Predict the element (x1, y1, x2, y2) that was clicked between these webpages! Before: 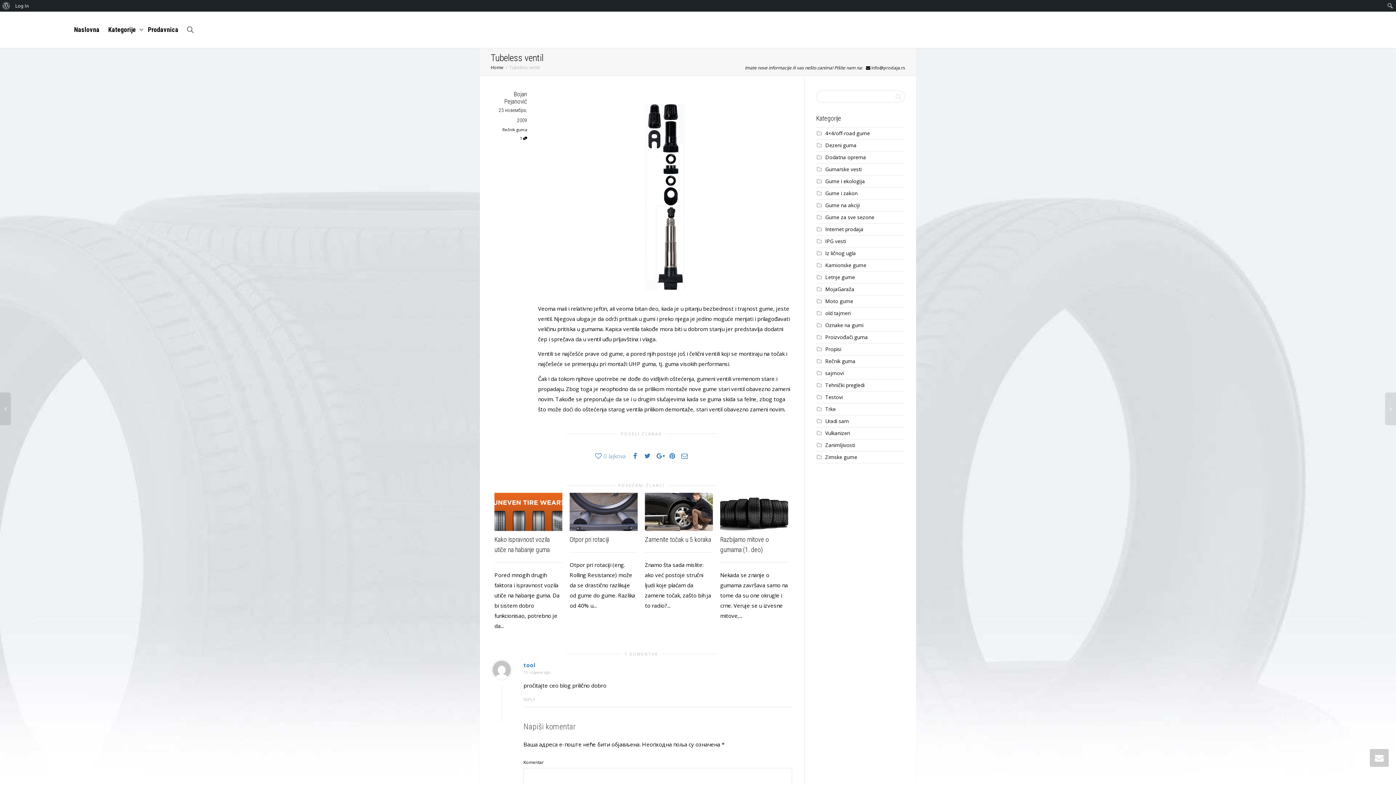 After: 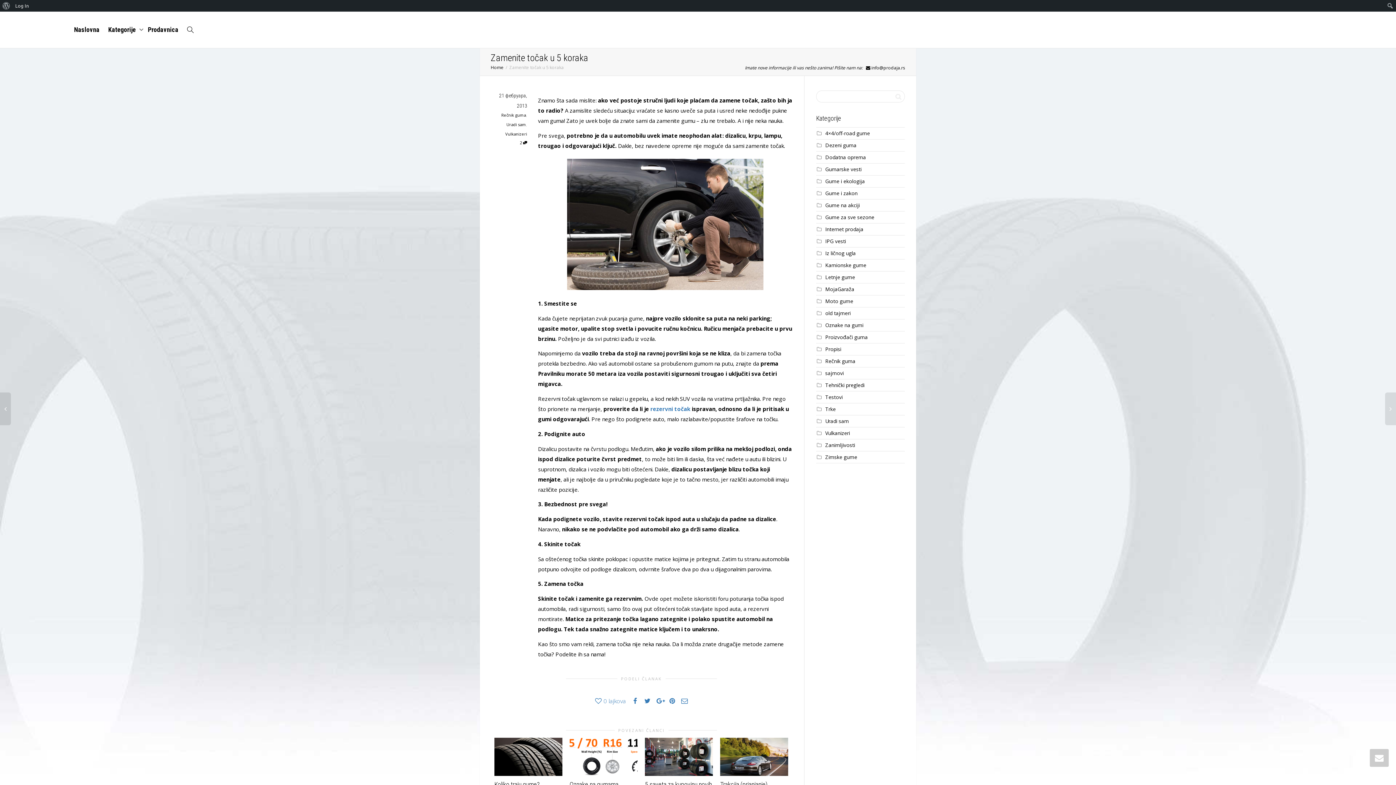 Action: bbox: (645, 535, 711, 543) label: Zamenite točak u 5 koraka